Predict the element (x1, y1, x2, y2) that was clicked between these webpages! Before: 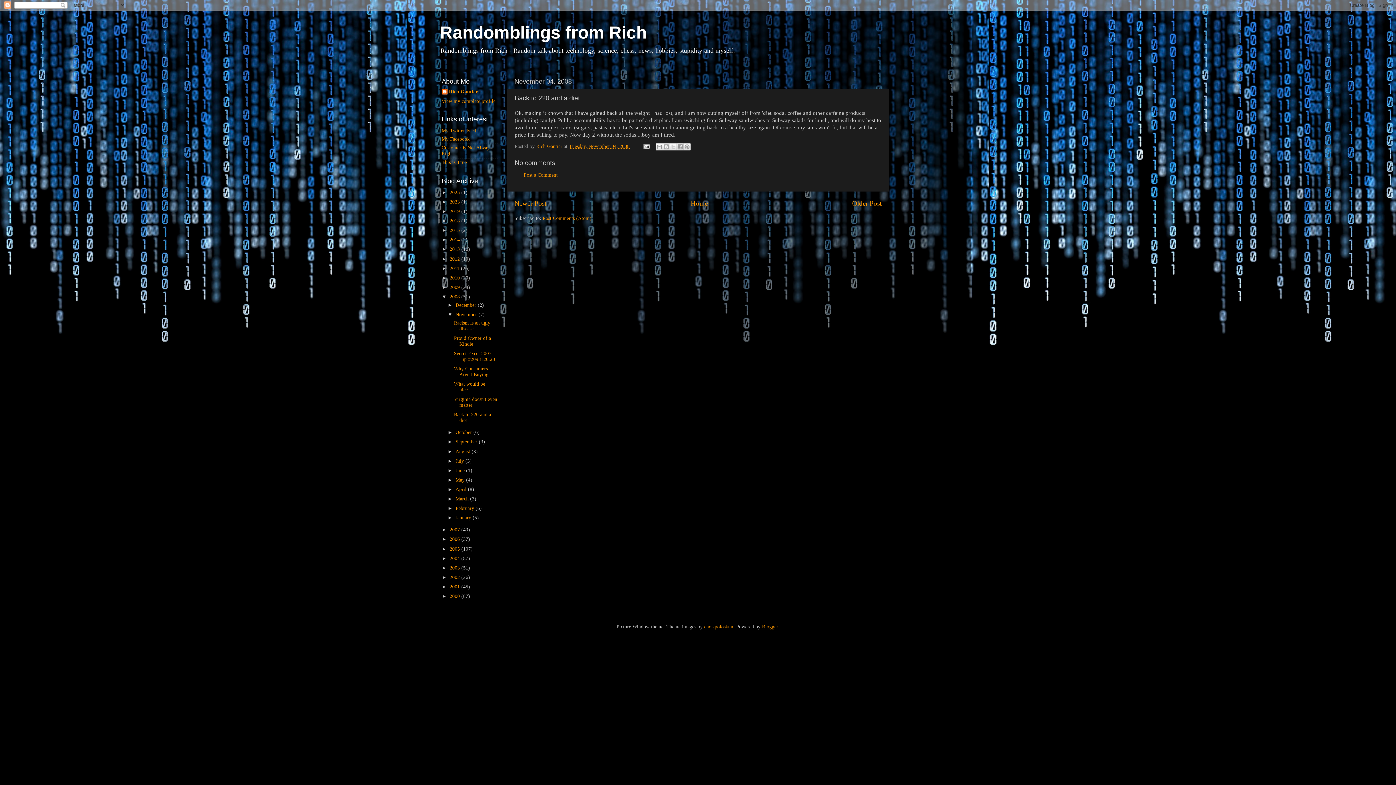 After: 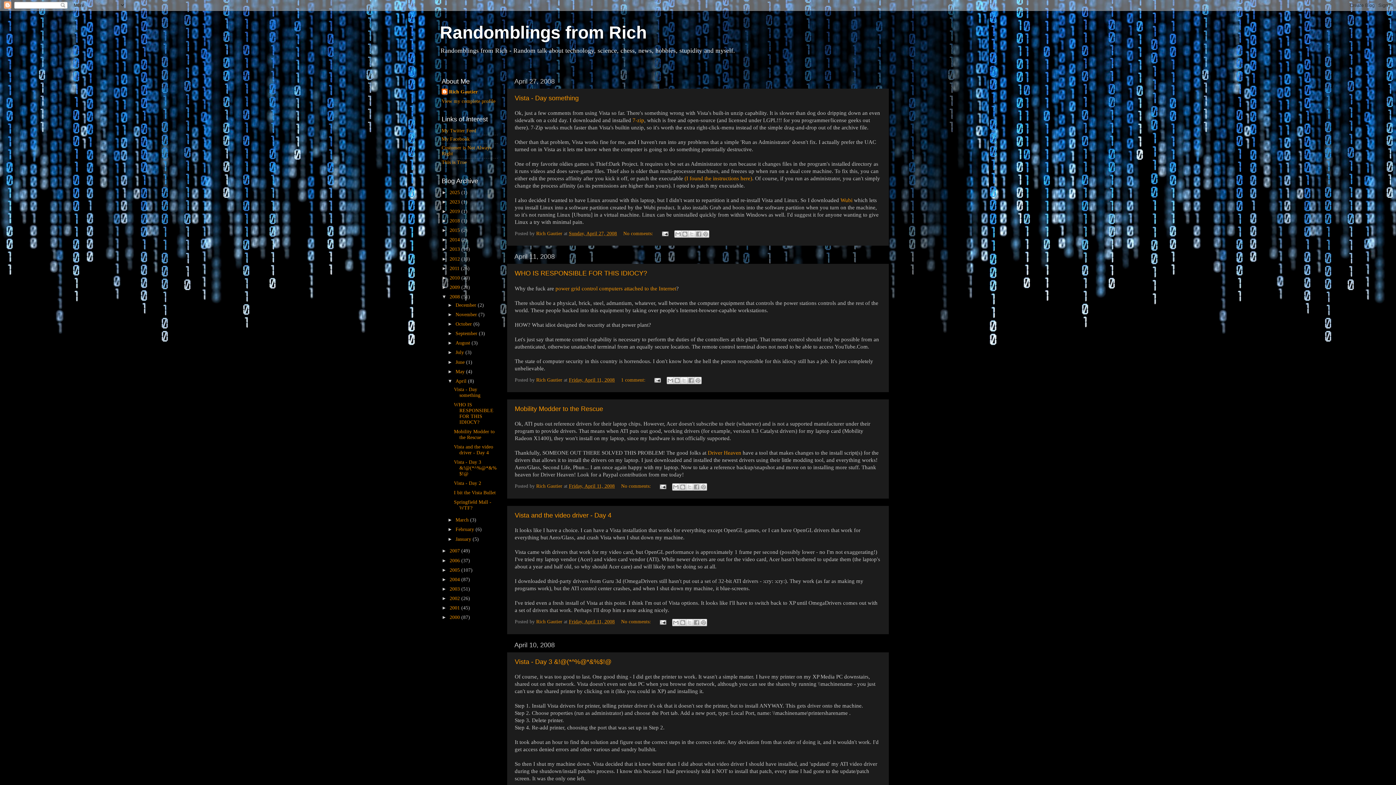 Action: bbox: (455, 486, 468, 492) label: April 